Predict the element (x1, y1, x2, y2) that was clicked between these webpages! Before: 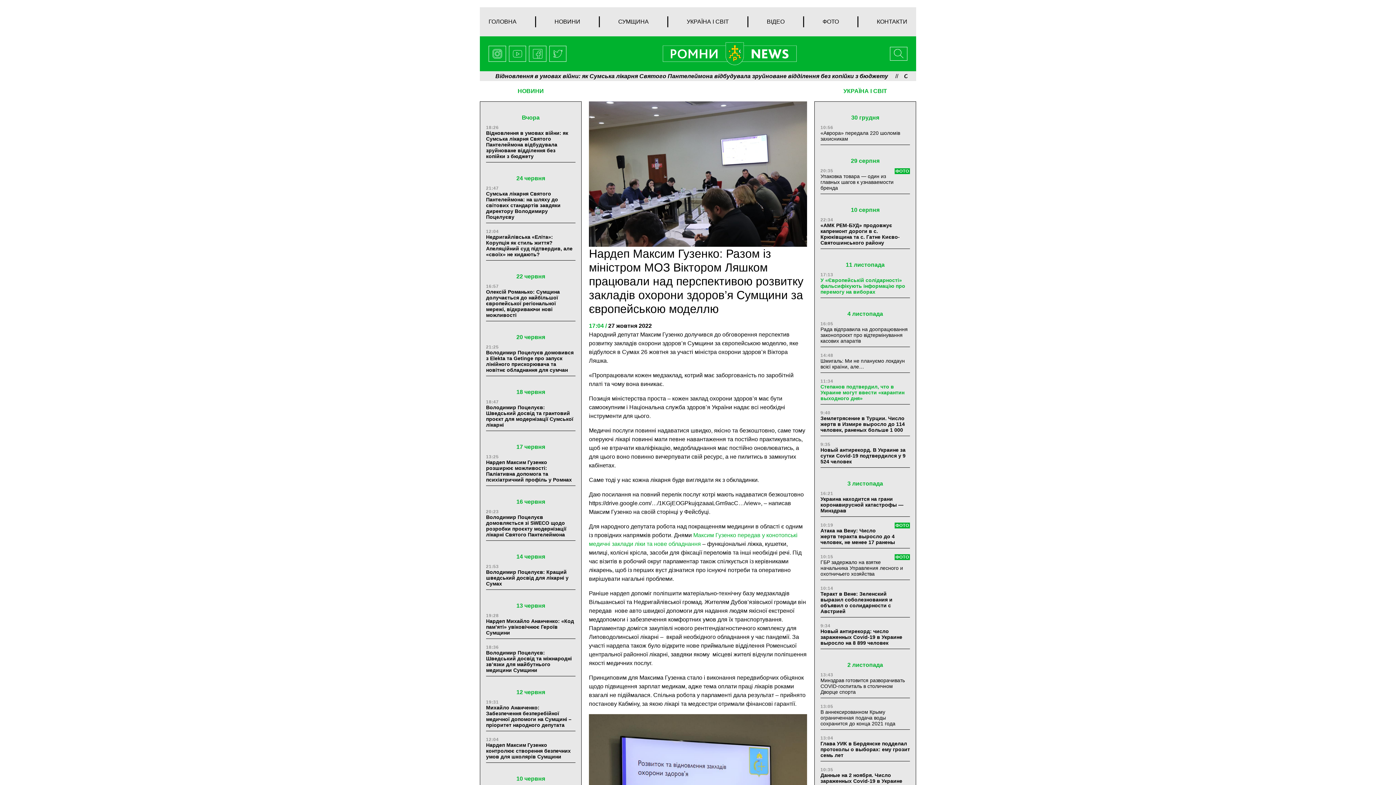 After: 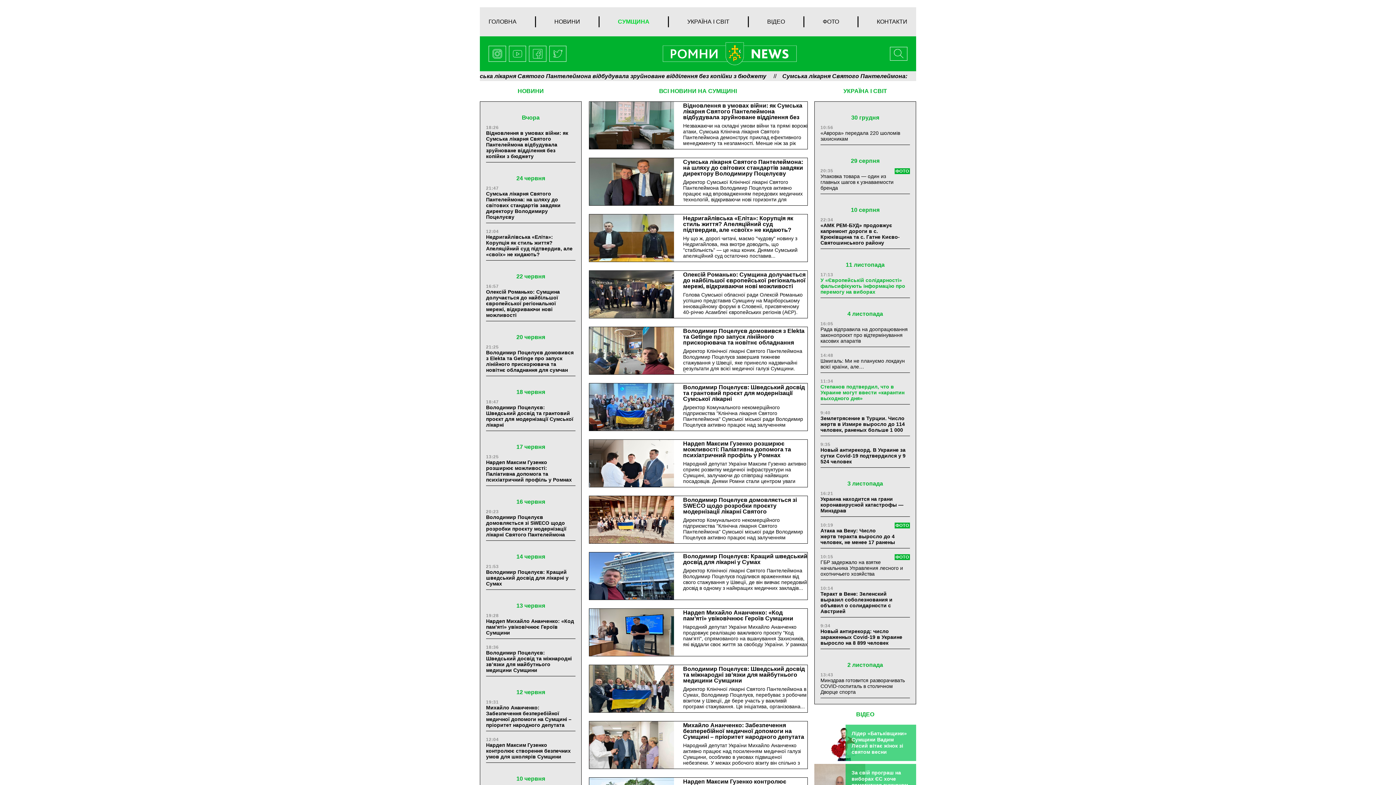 Action: bbox: (618, 18, 648, 24) label: СУМЩИНА